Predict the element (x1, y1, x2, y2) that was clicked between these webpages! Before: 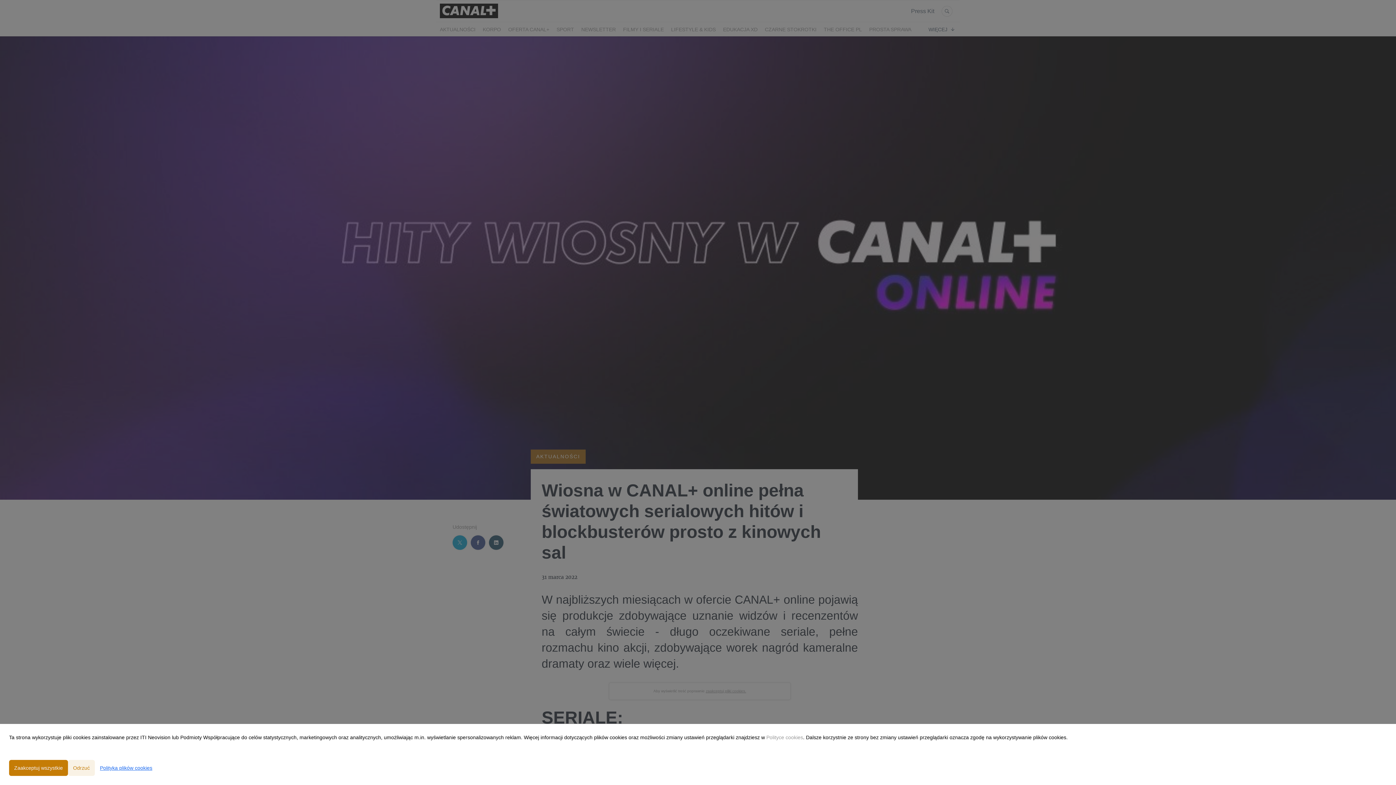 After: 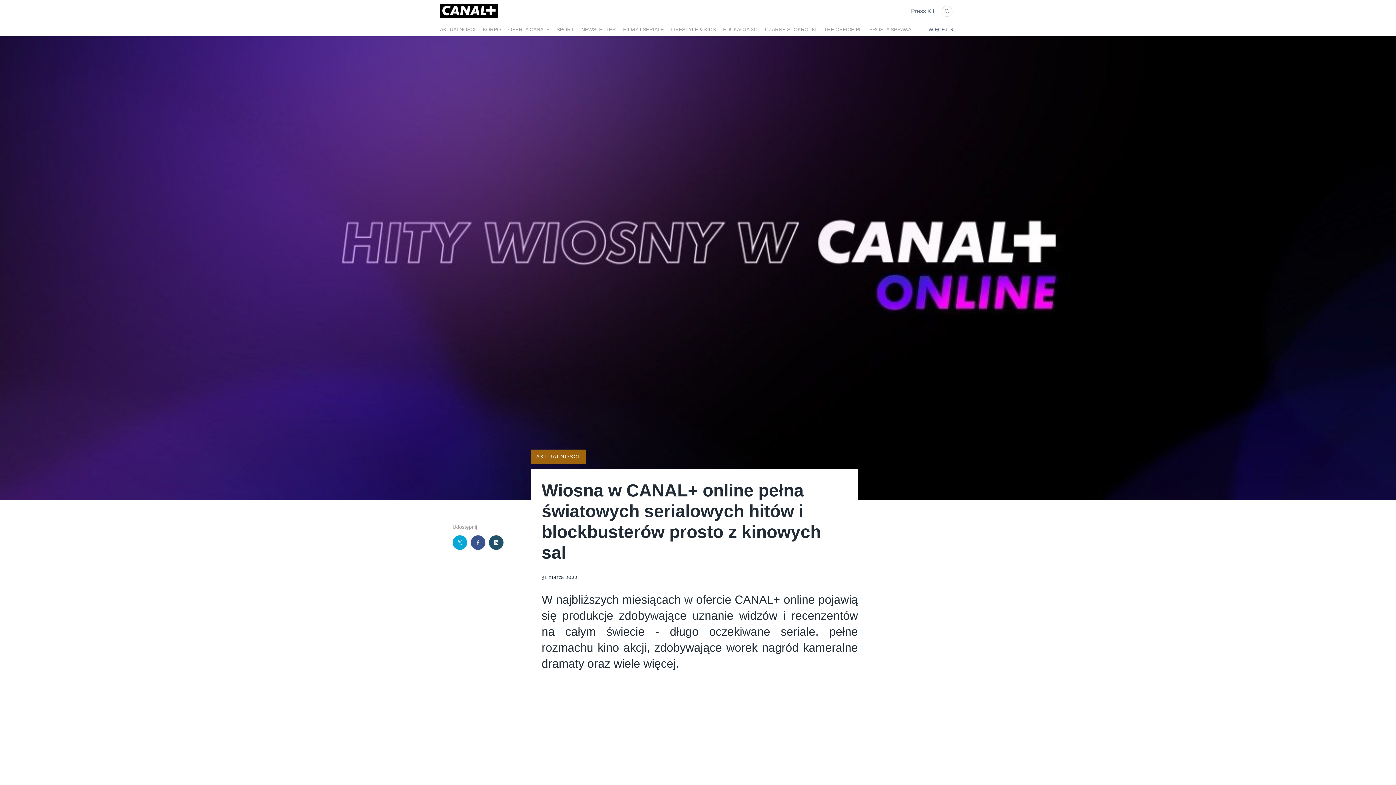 Action: label: Zaakceptuj wszystkie bbox: (9, 760, 68, 776)